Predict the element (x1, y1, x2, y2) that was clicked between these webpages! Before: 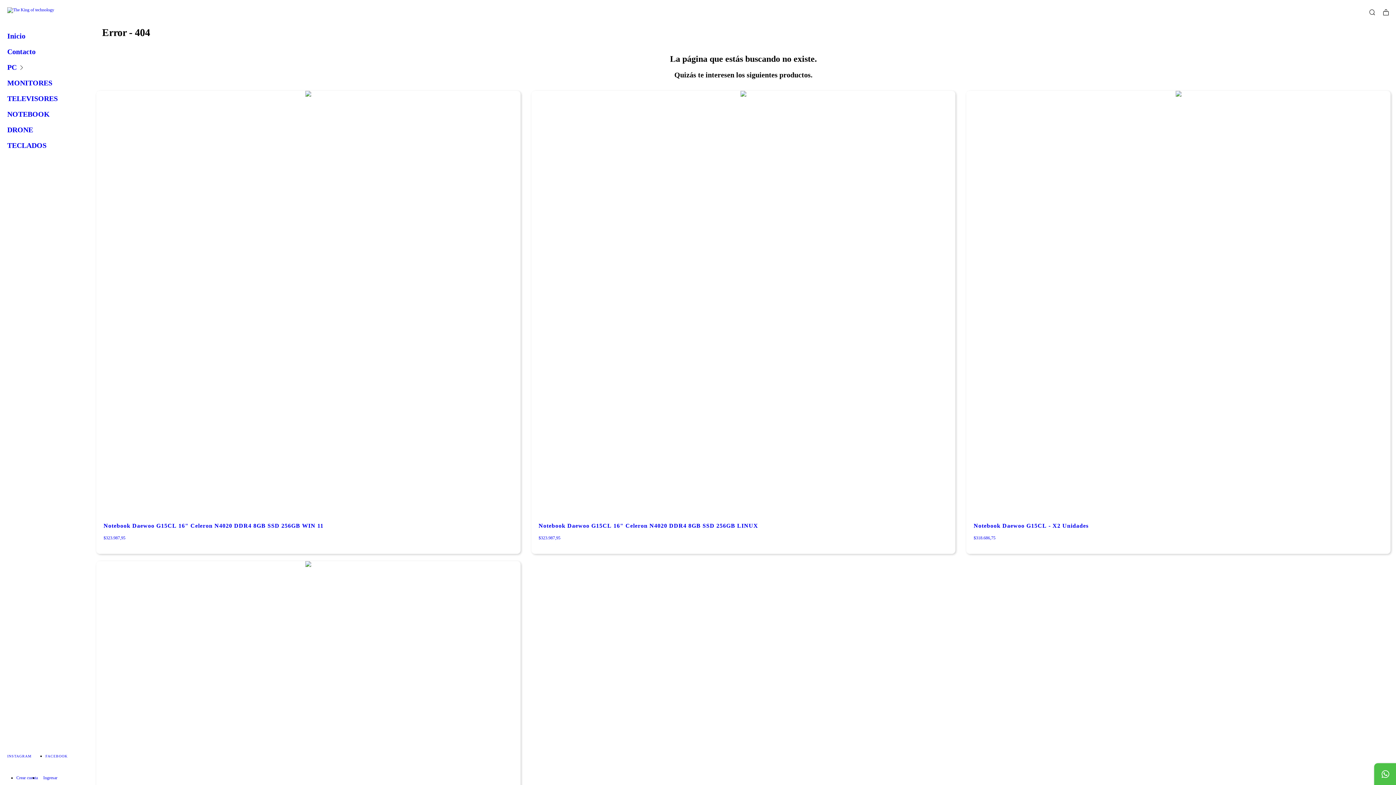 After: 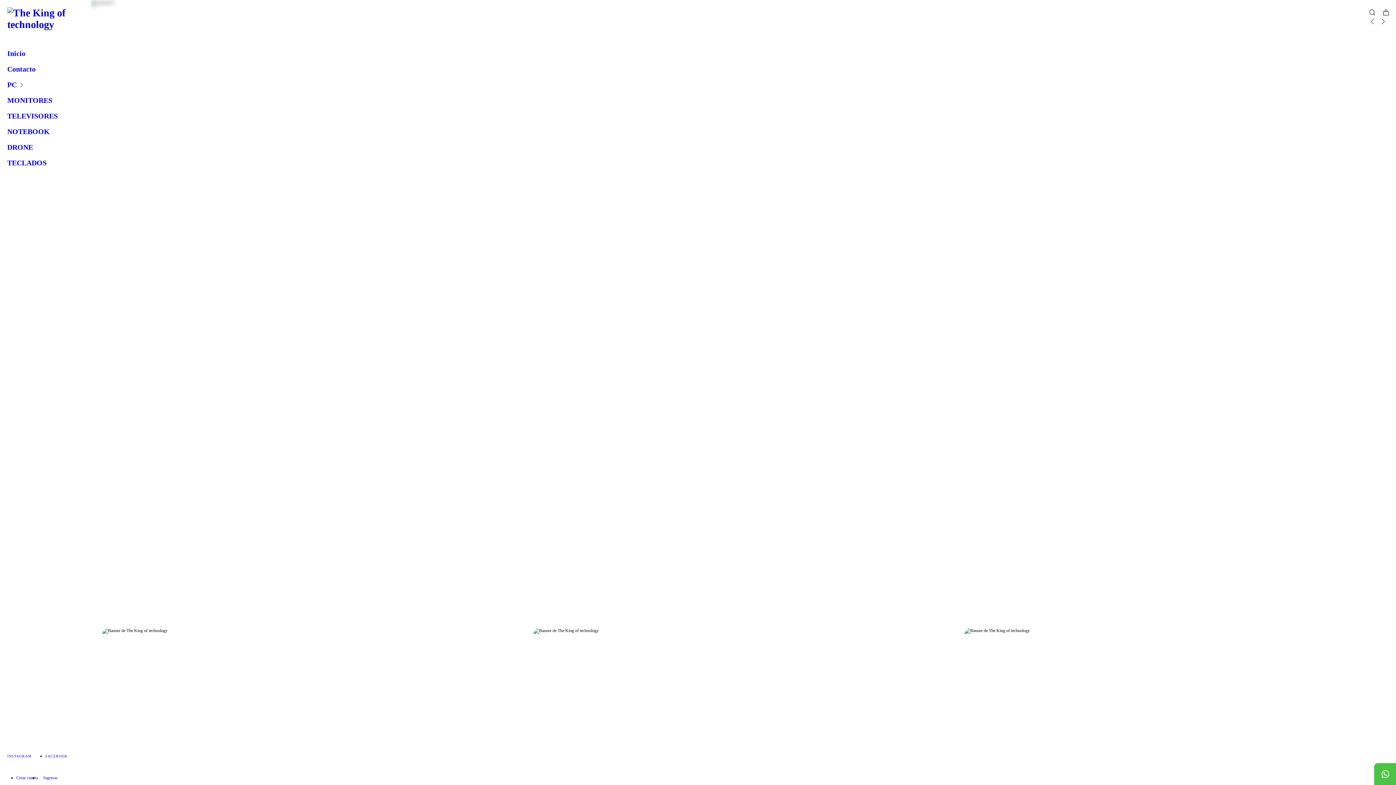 Action: bbox: (7, 7, 54, 12)